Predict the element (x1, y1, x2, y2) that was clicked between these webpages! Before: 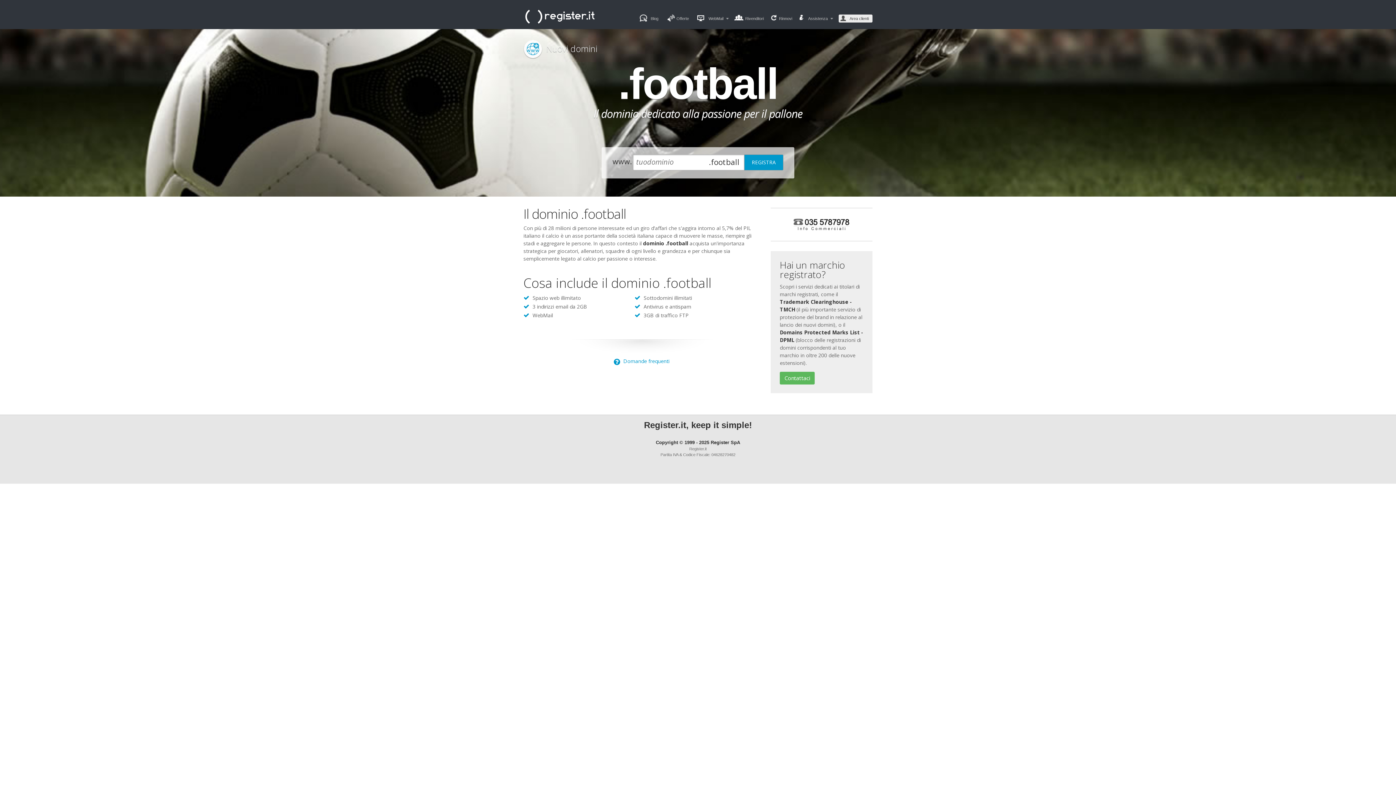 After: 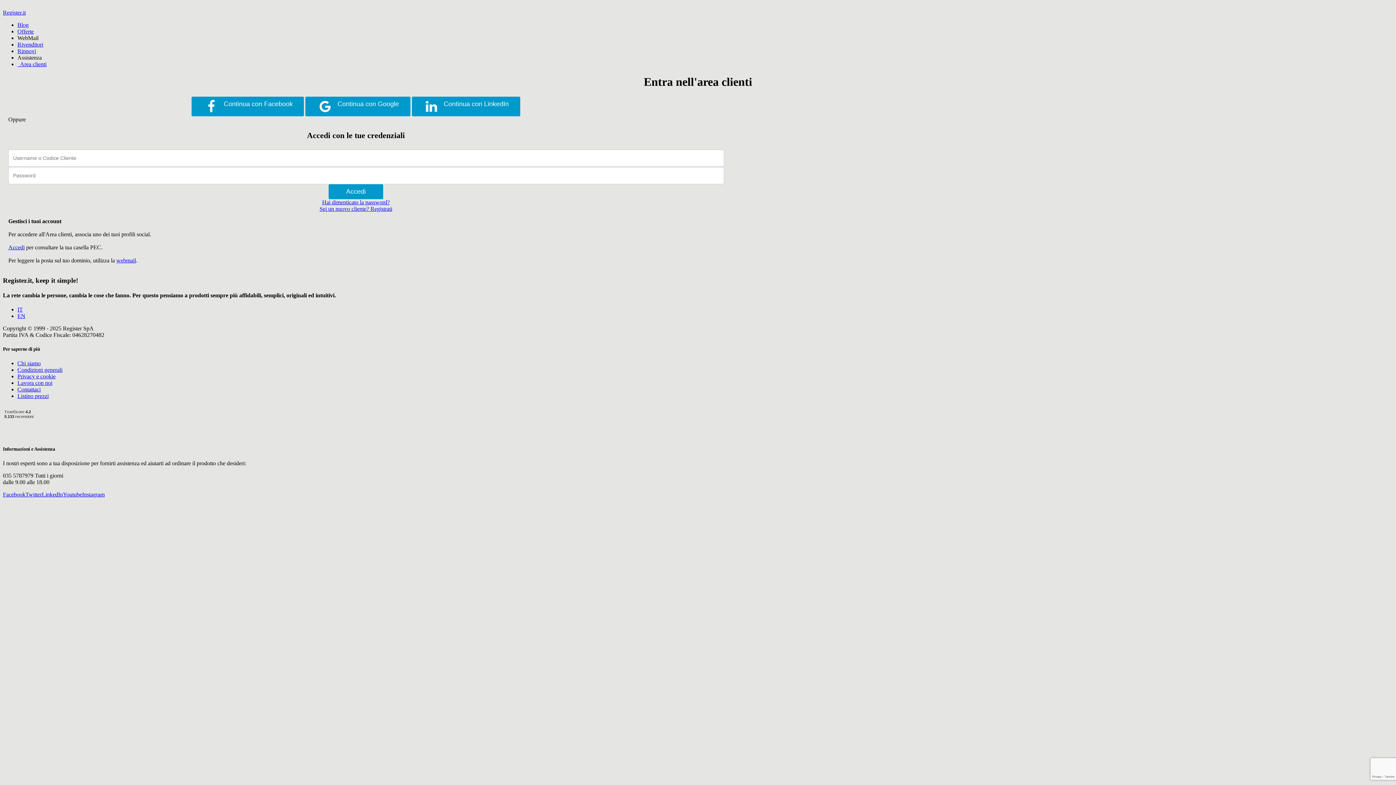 Action: label:  
Area clienti bbox: (838, 14, 872, 22)